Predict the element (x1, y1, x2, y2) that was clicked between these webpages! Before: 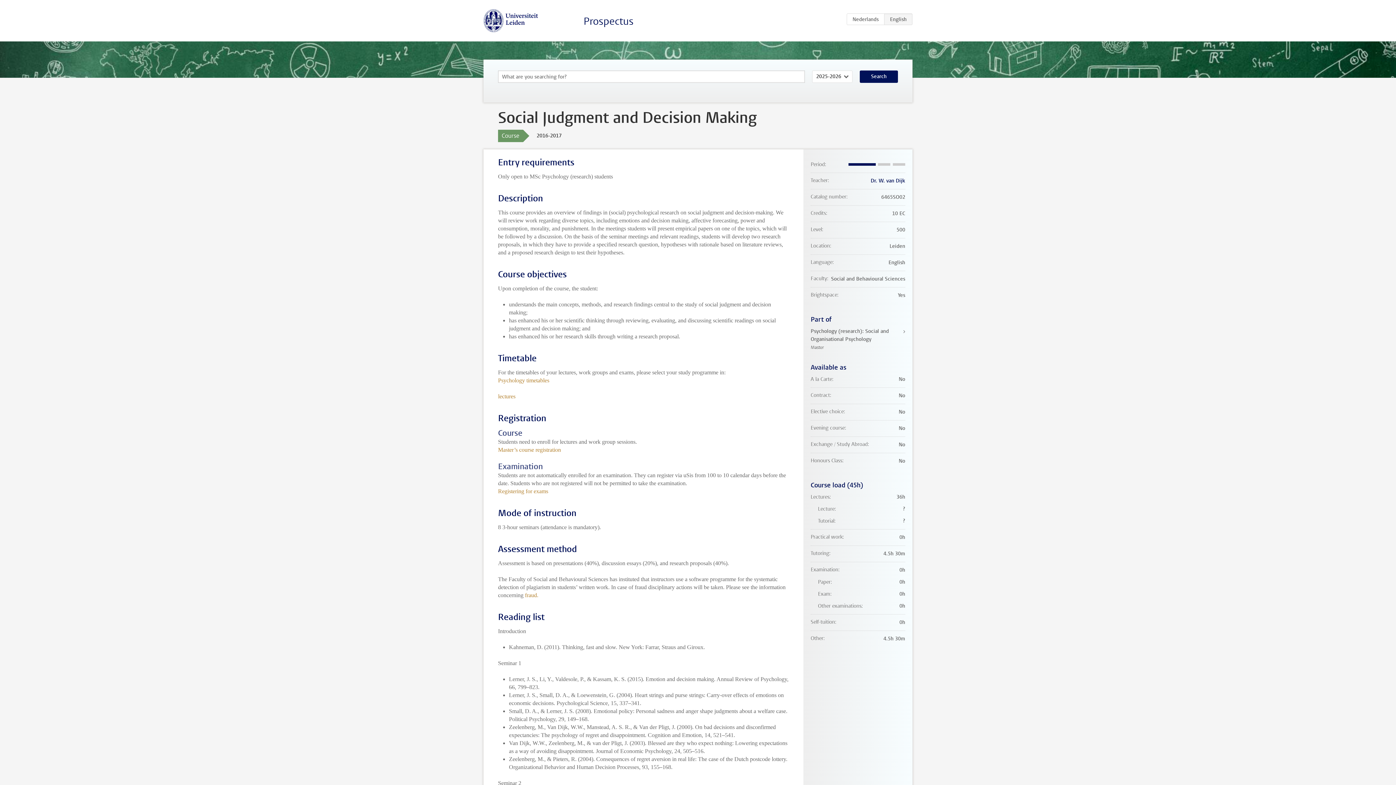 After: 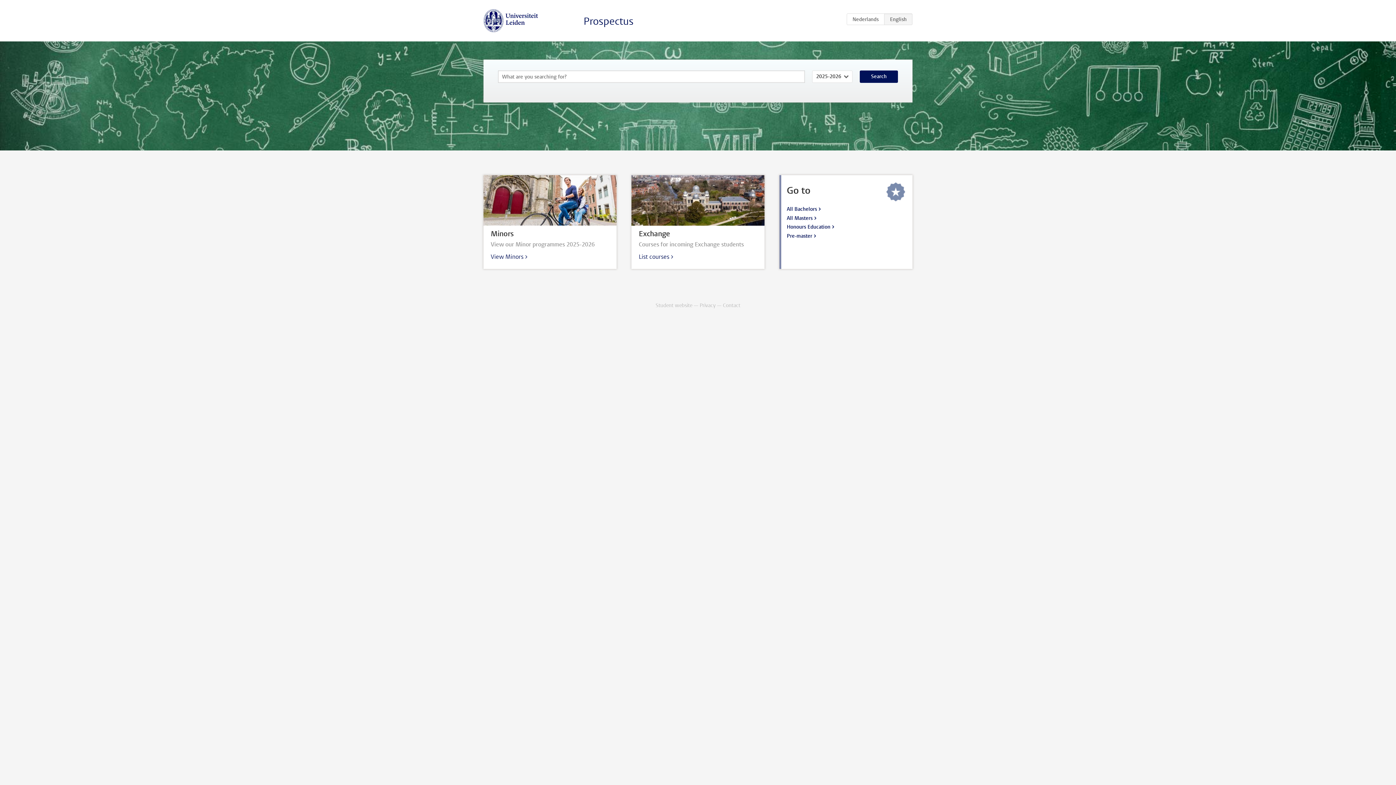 Action: bbox: (583, 14, 633, 28) label: Prospectus